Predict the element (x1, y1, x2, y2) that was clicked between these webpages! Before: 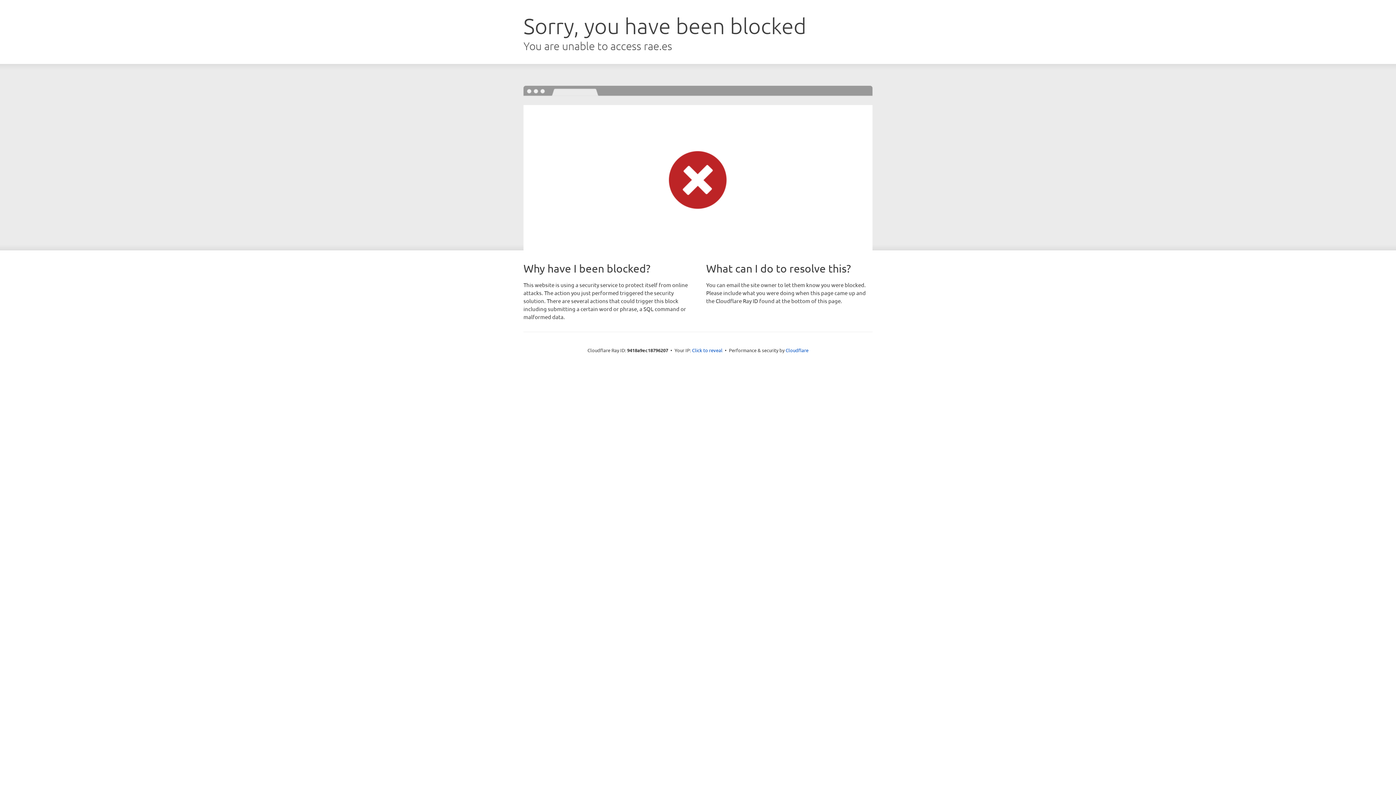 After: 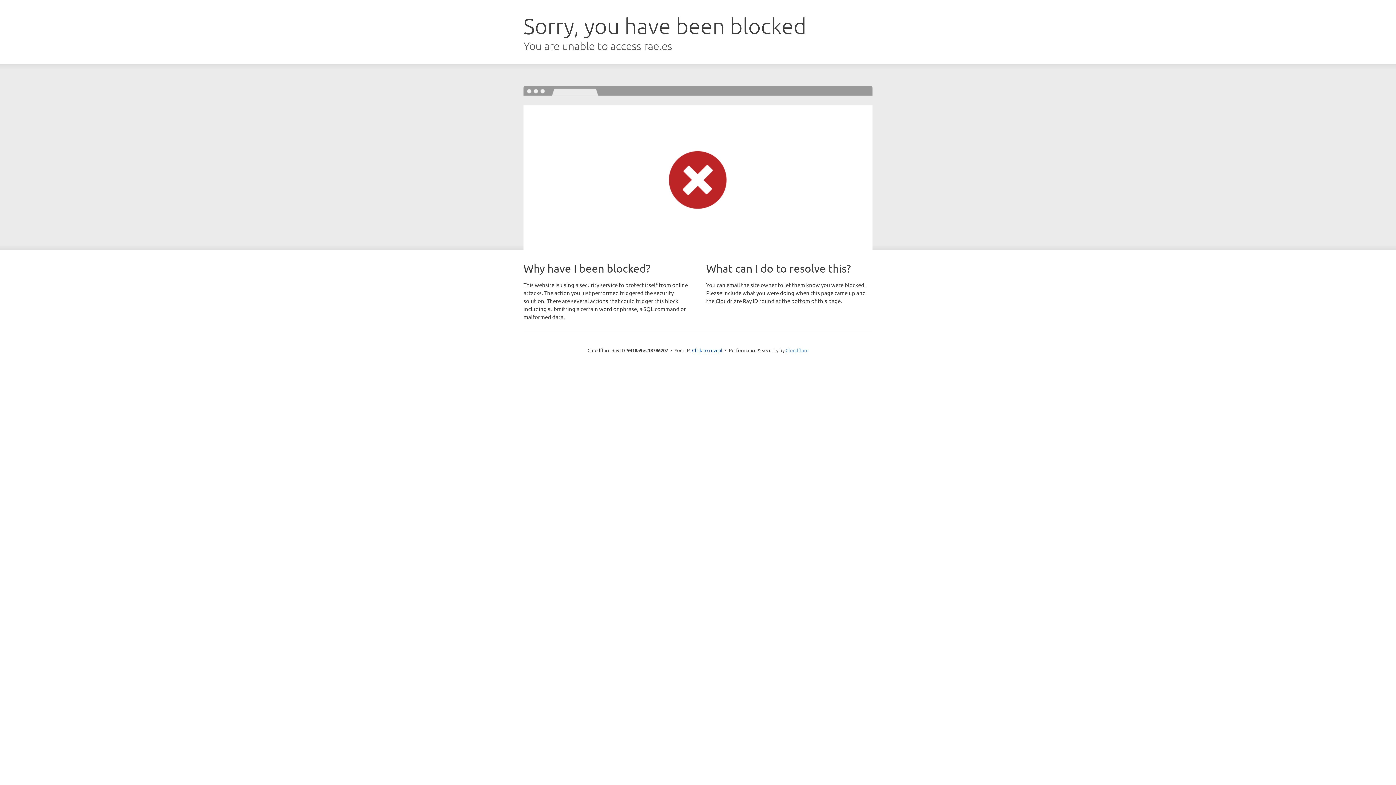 Action: bbox: (785, 347, 808, 353) label: Cloudflare